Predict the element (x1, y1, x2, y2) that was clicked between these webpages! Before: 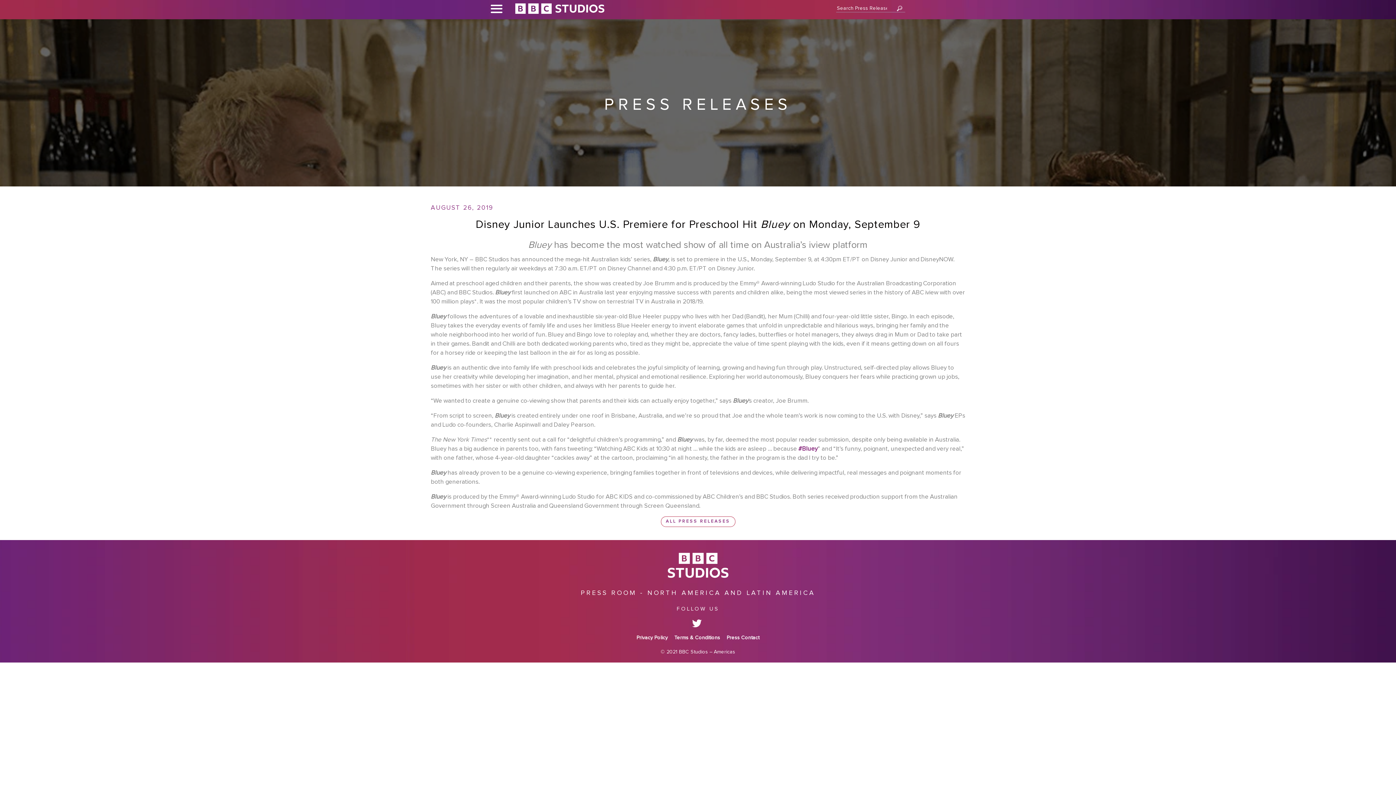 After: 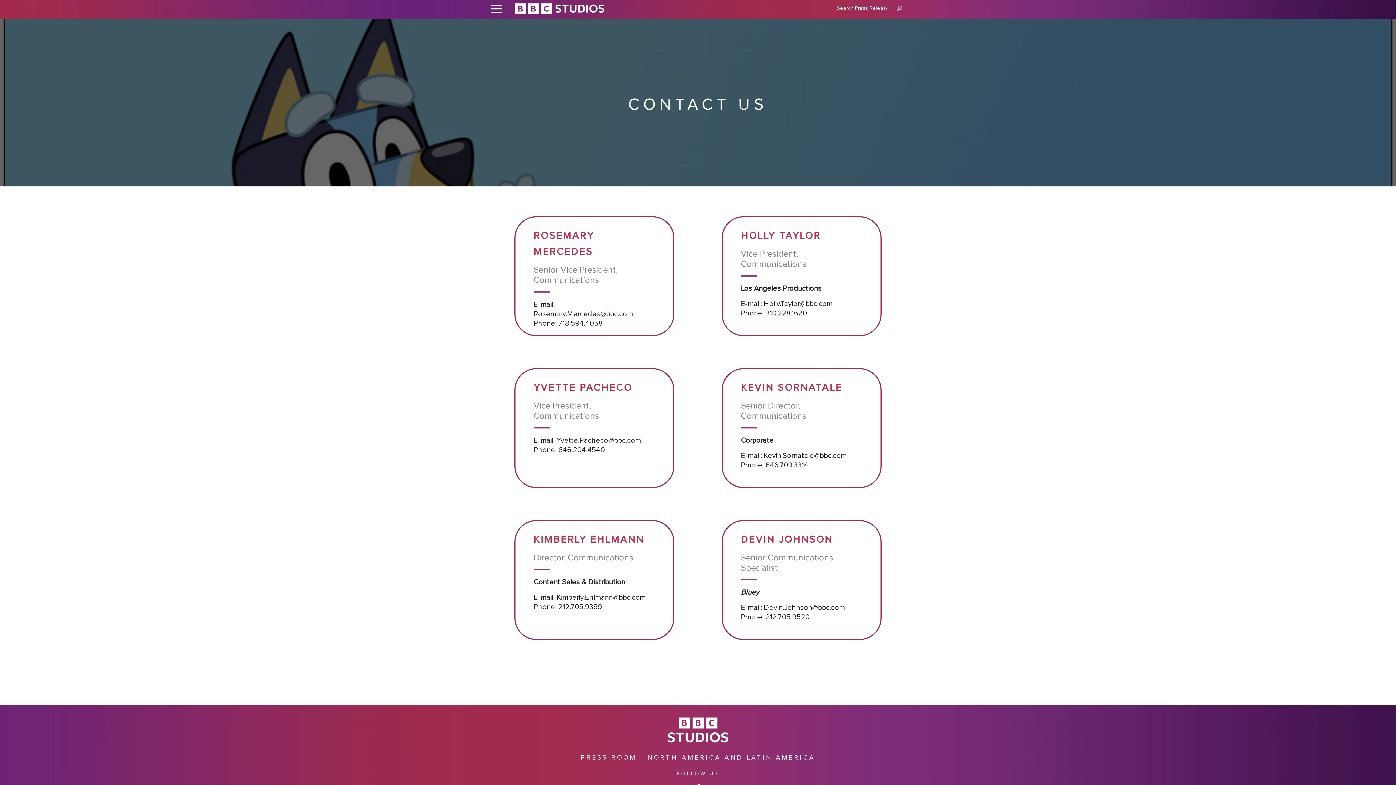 Action: label: Press Contact bbox: (726, 635, 759, 641)